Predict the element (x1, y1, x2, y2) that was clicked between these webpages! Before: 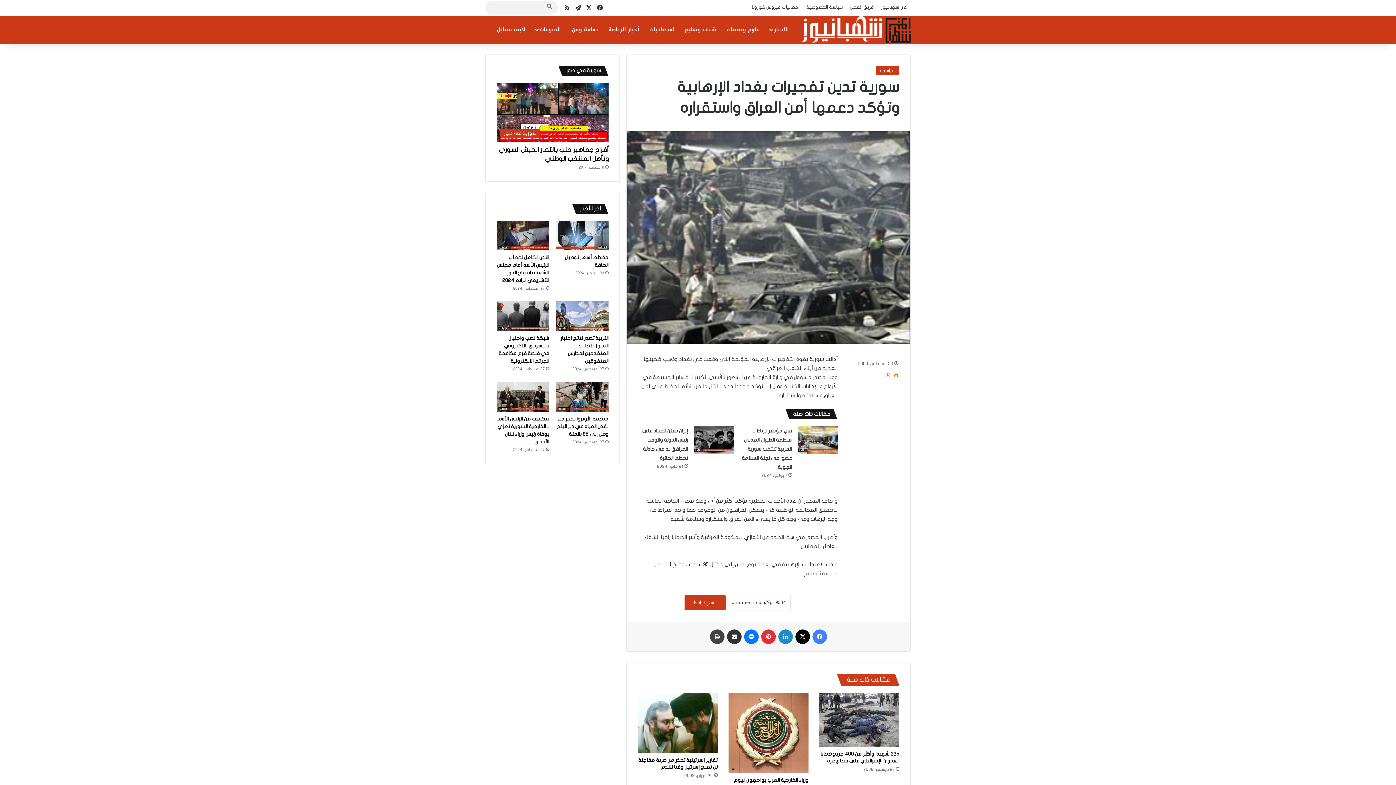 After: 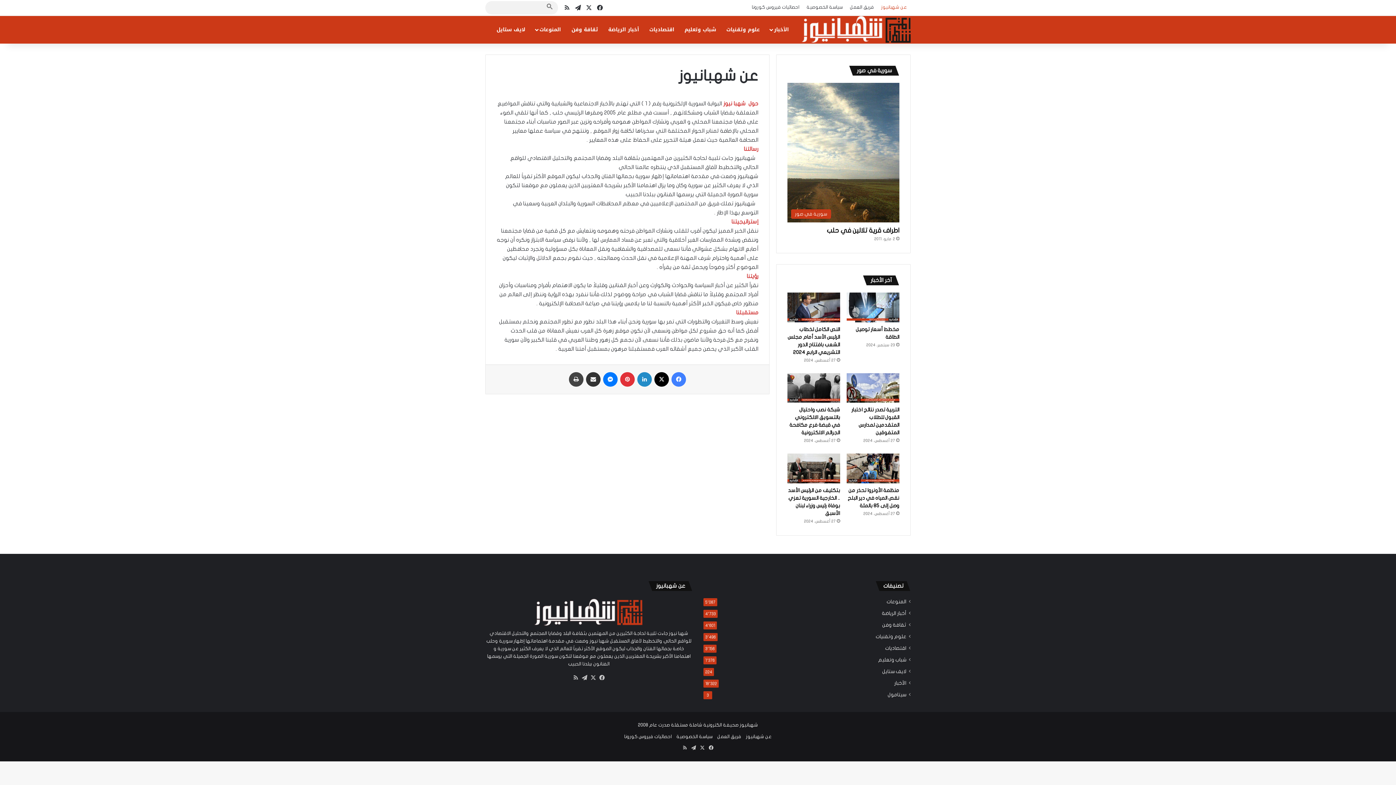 Action: bbox: (877, 0, 910, 14) label: عن شهبانيوز